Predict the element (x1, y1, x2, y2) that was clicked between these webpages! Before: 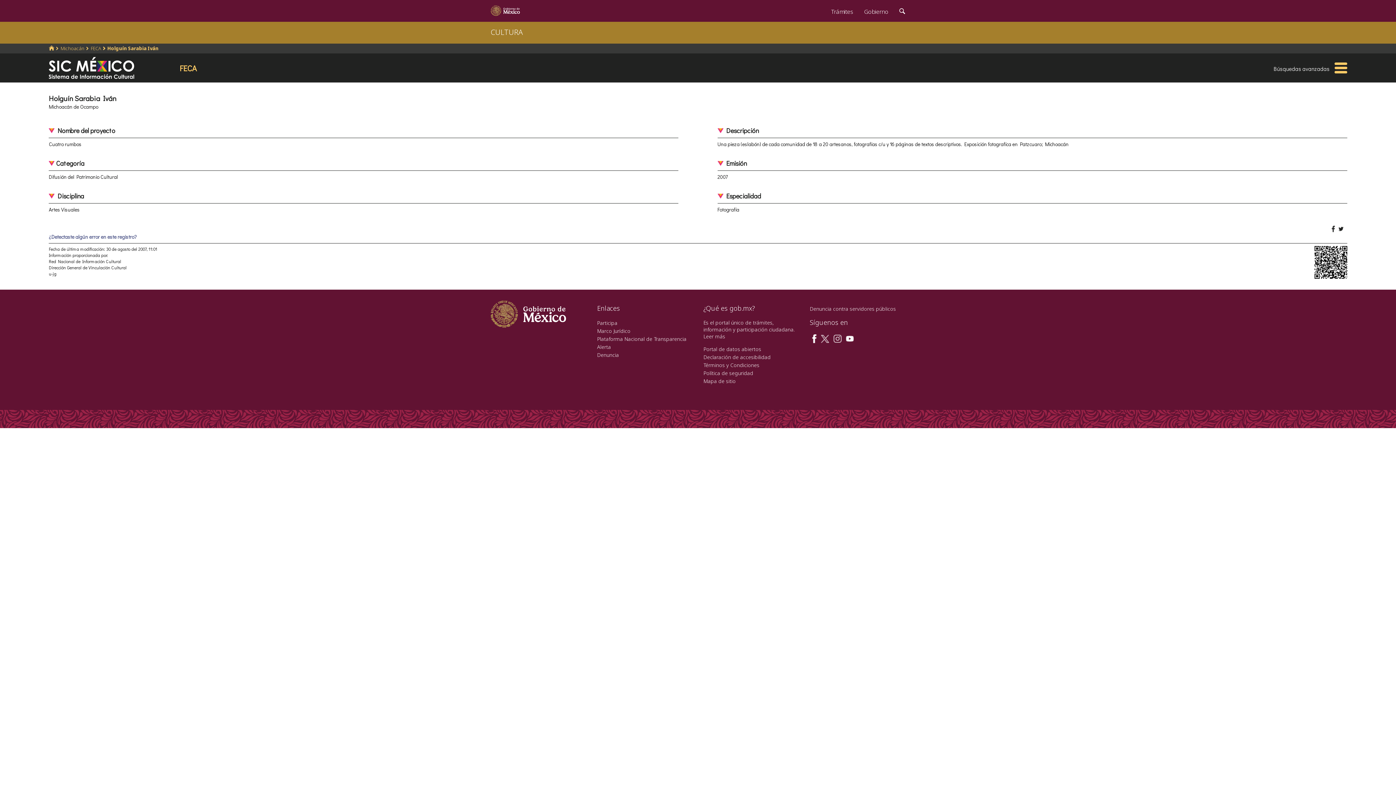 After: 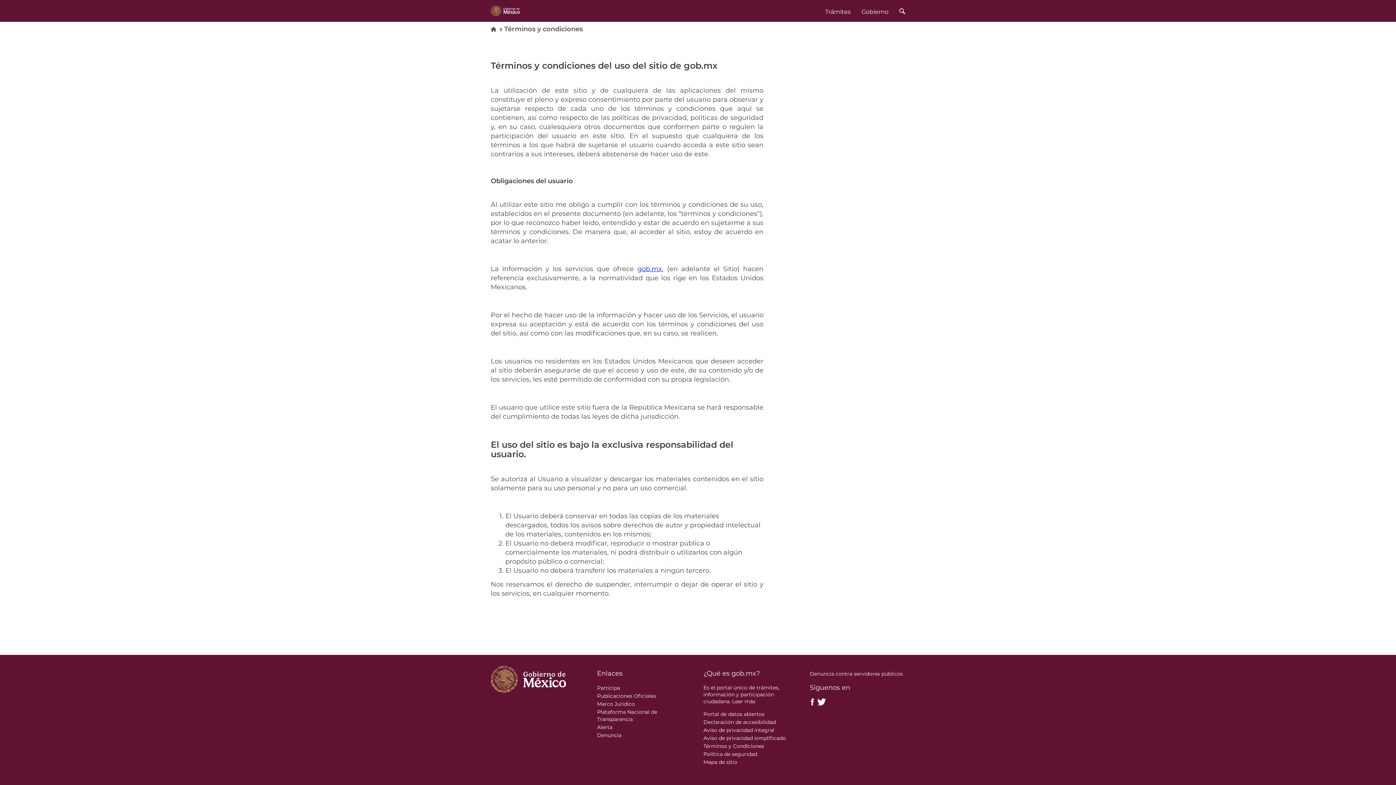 Action: label: Política de seguridad bbox: (703, 369, 753, 376)